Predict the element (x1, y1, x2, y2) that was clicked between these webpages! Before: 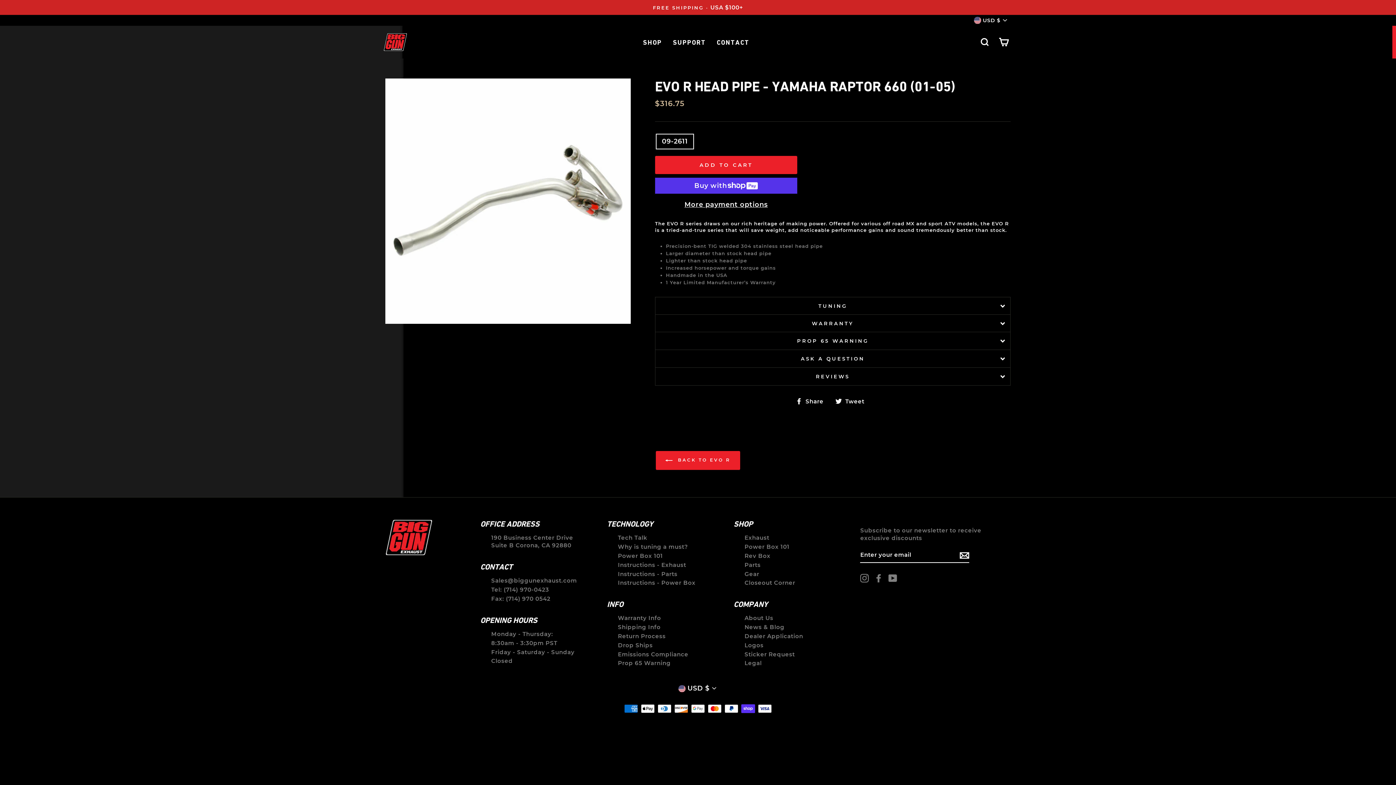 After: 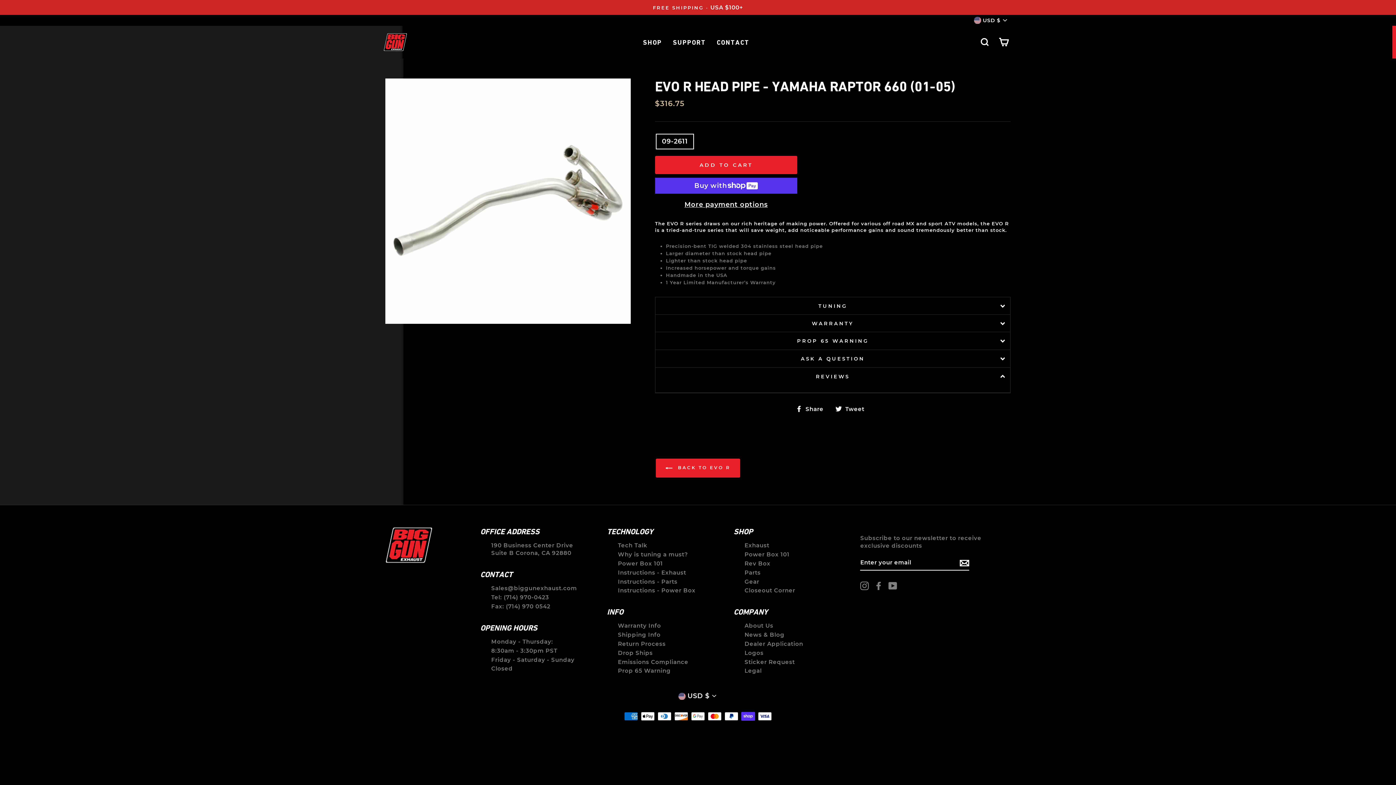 Action: label: REVIEWS bbox: (655, 367, 1010, 385)